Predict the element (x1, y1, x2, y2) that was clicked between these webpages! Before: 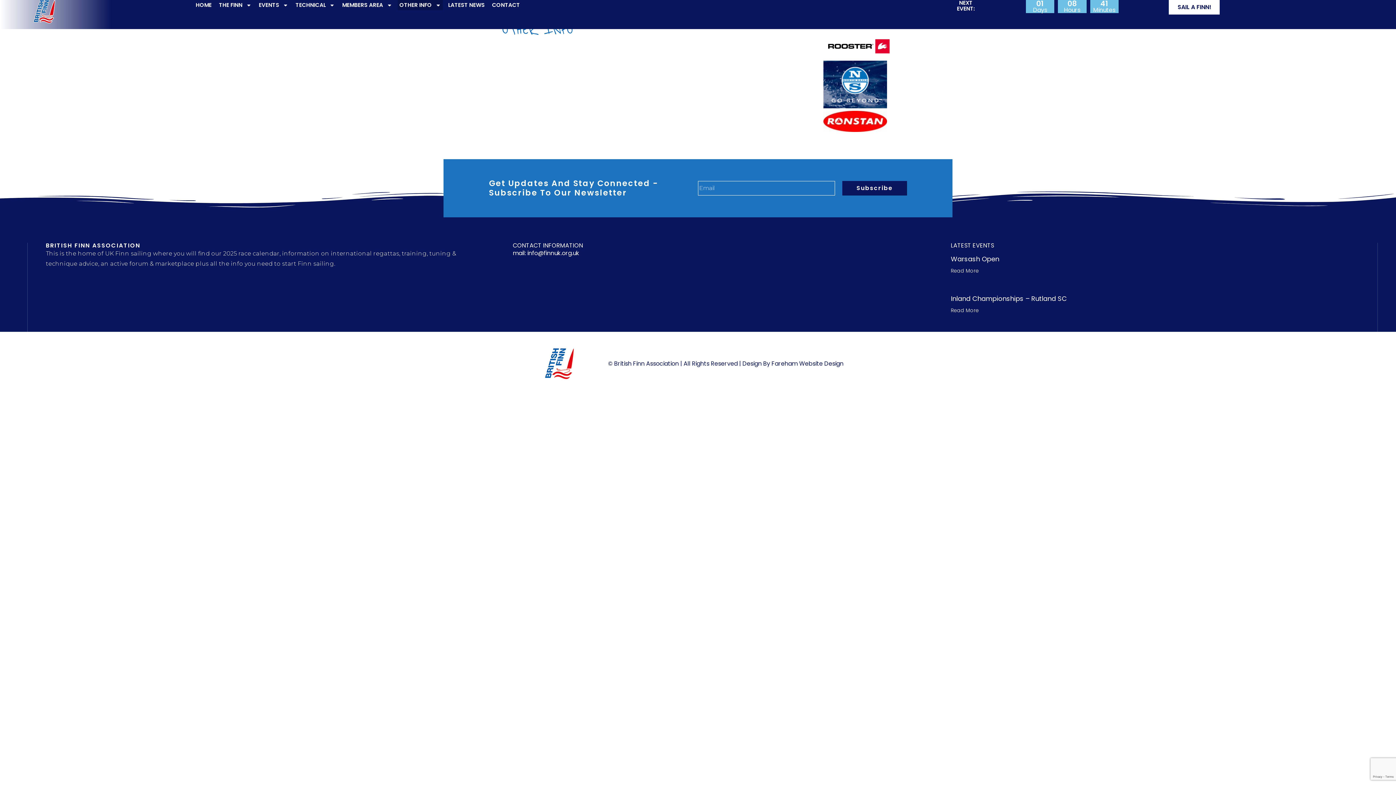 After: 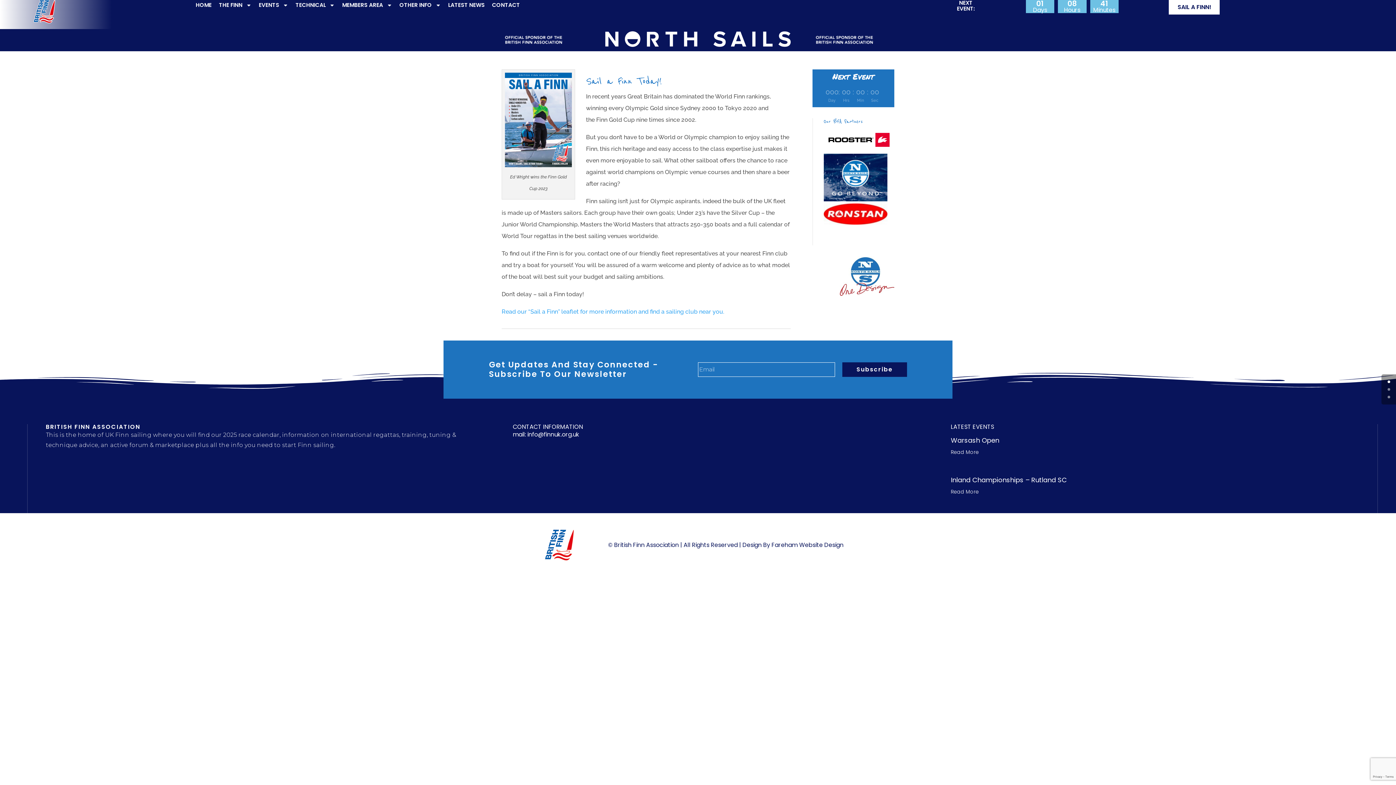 Action: label: SAIL A FINN! bbox: (1169, 0, 1220, 14)